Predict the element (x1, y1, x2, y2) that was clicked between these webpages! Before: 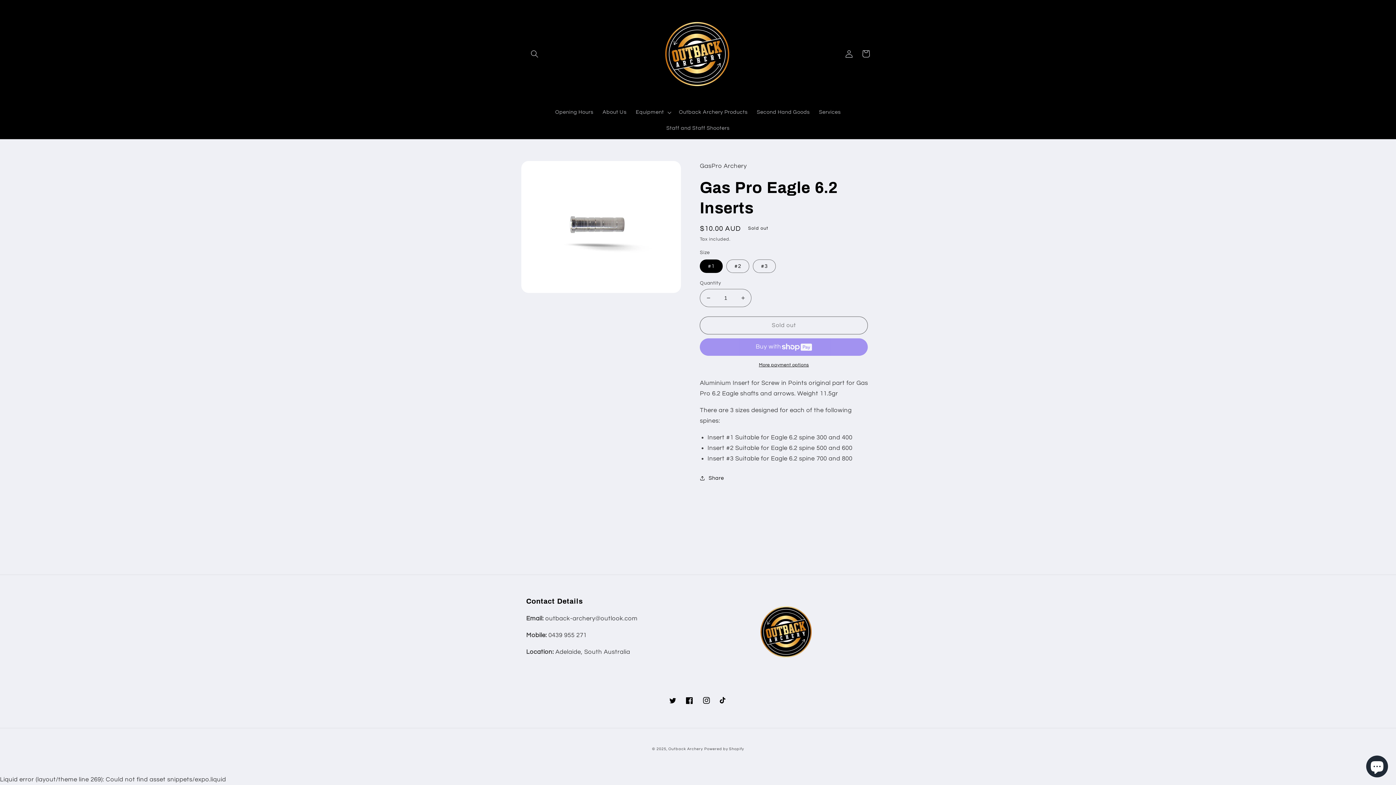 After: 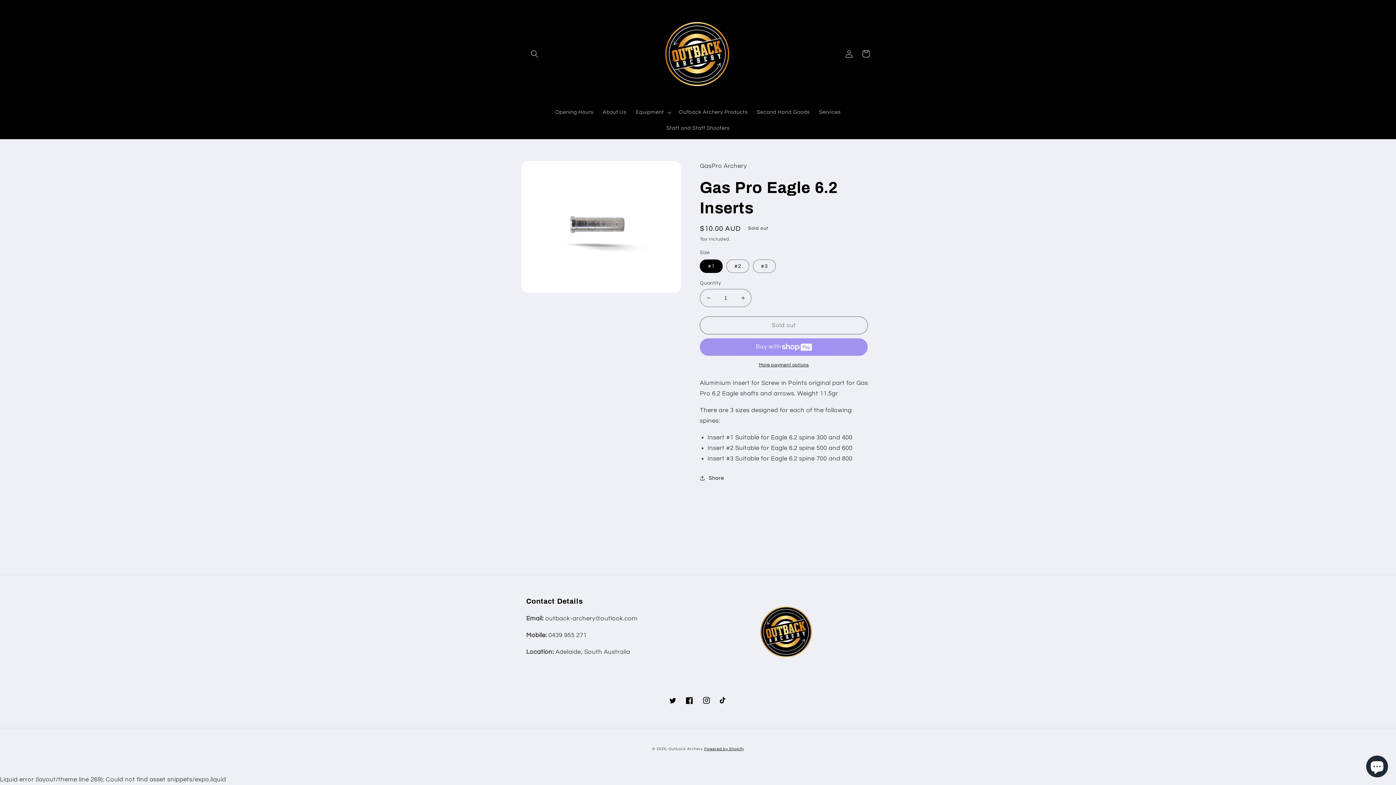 Action: bbox: (704, 747, 744, 751) label: Powered by Shopify